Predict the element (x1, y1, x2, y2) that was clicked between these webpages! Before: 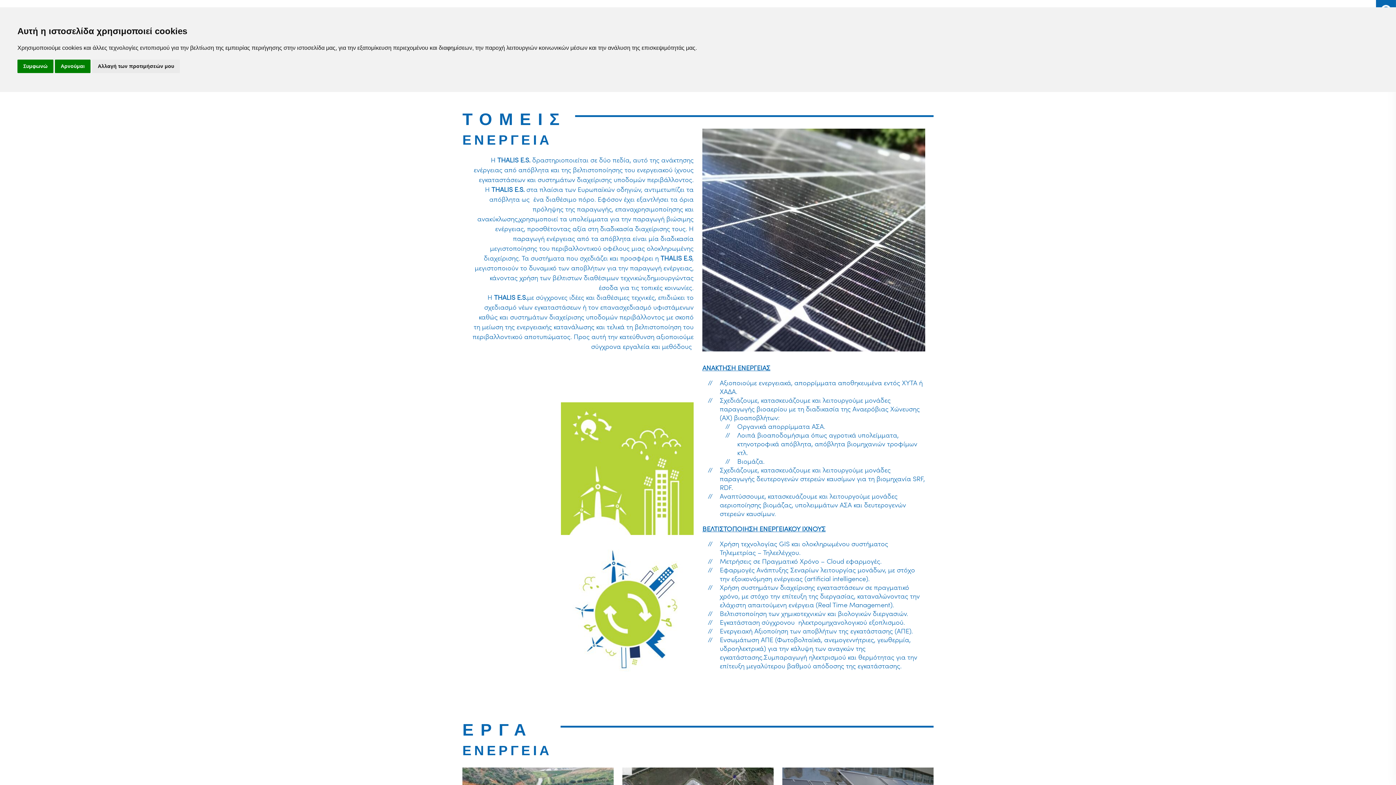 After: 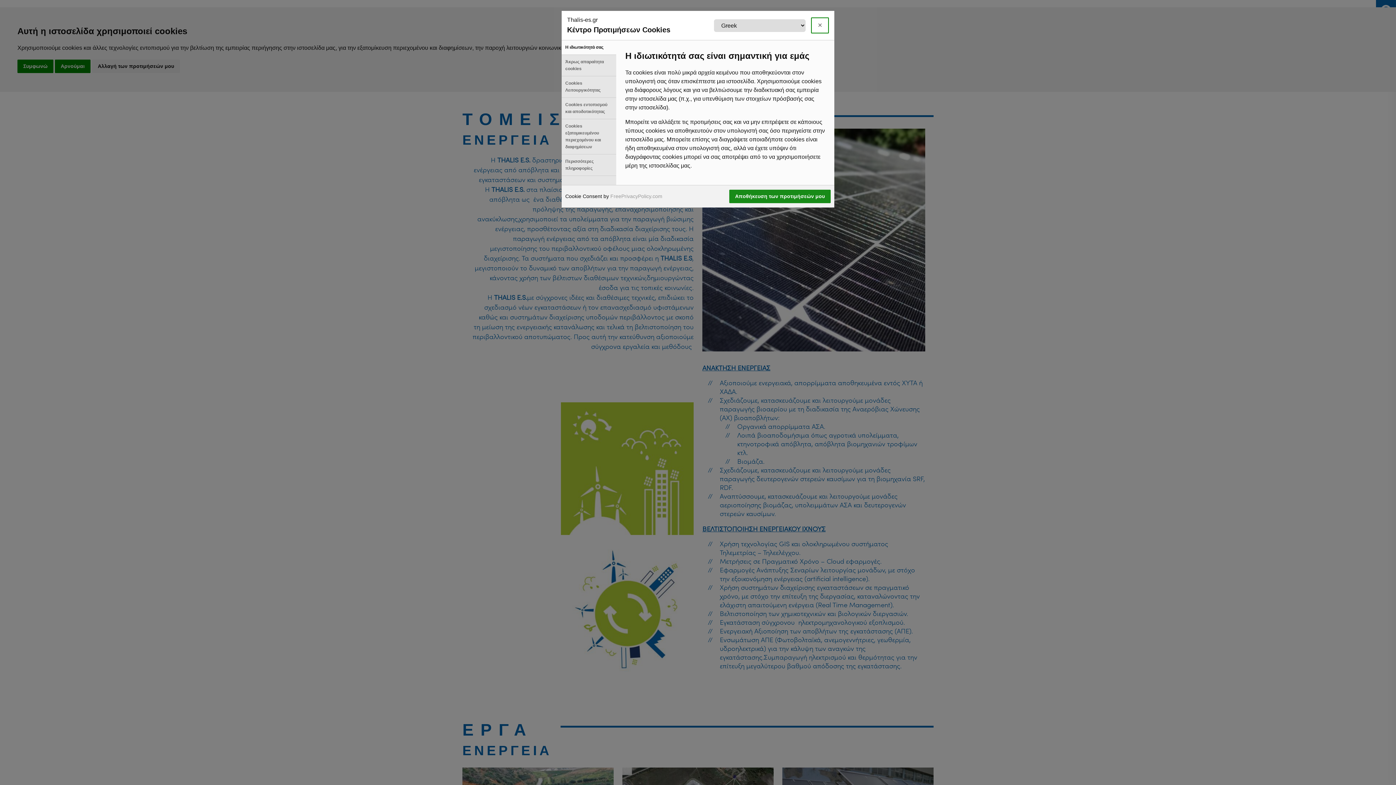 Action: bbox: (92, 59, 180, 73) label: Αλλαγή των προτιμήσεών μου